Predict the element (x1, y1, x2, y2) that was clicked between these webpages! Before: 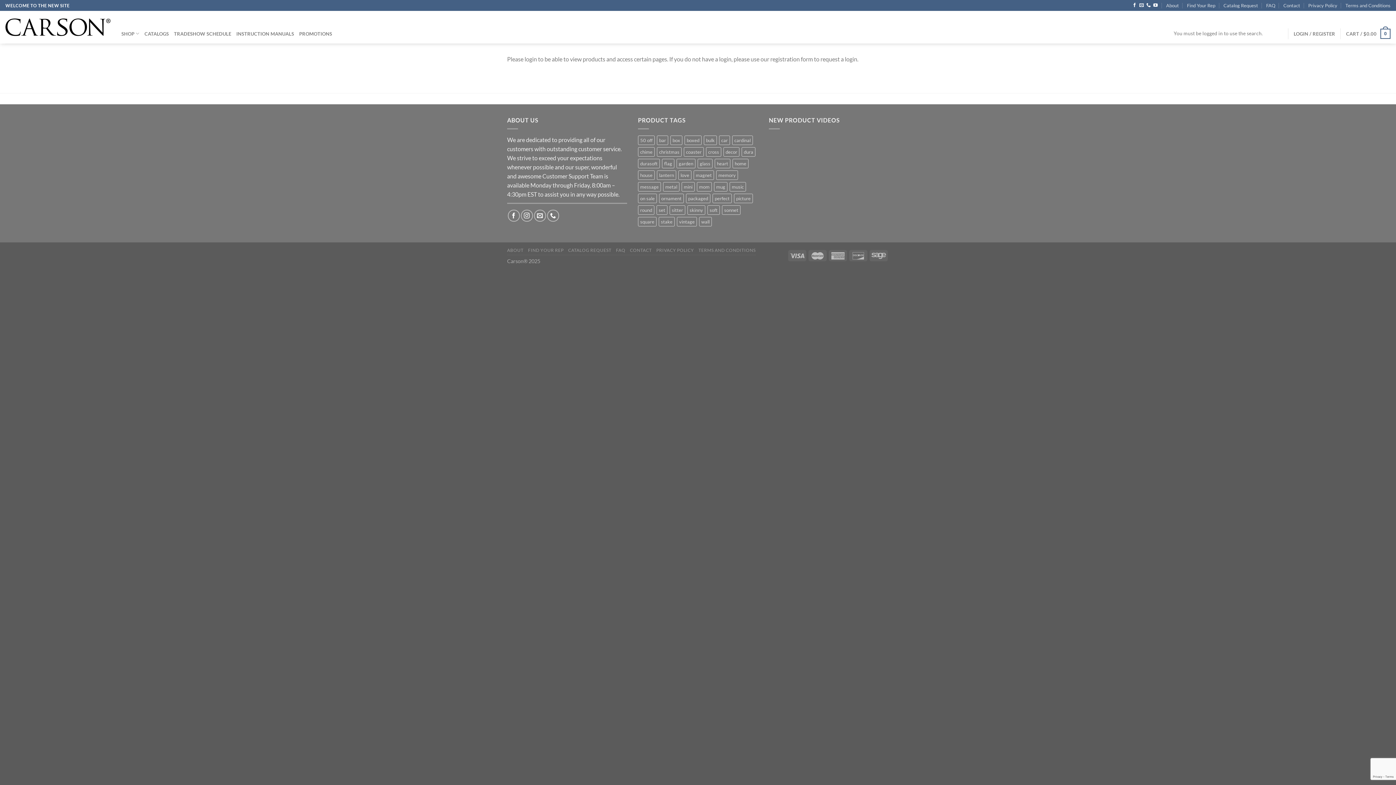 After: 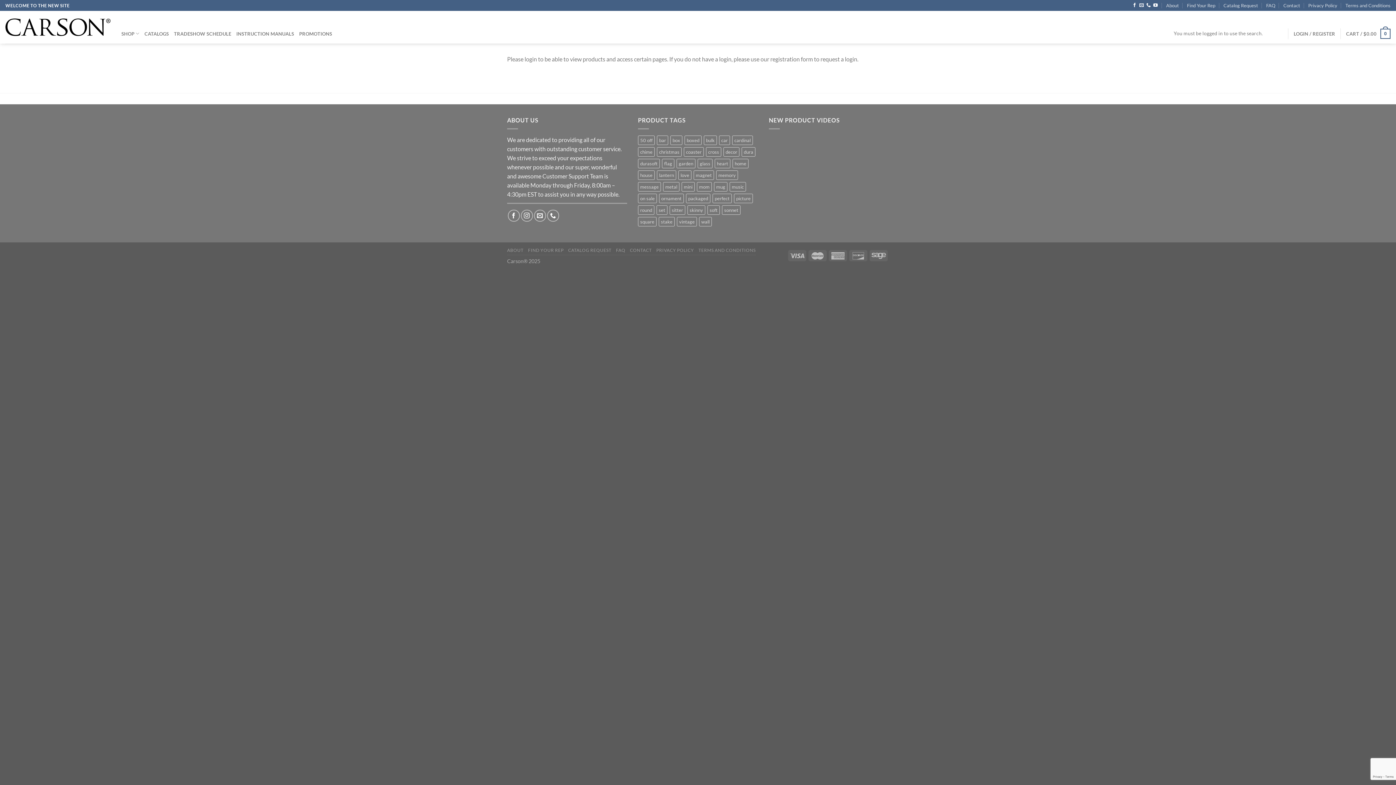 Action: label: sonnet (180 products) bbox: (722, 205, 740, 215)